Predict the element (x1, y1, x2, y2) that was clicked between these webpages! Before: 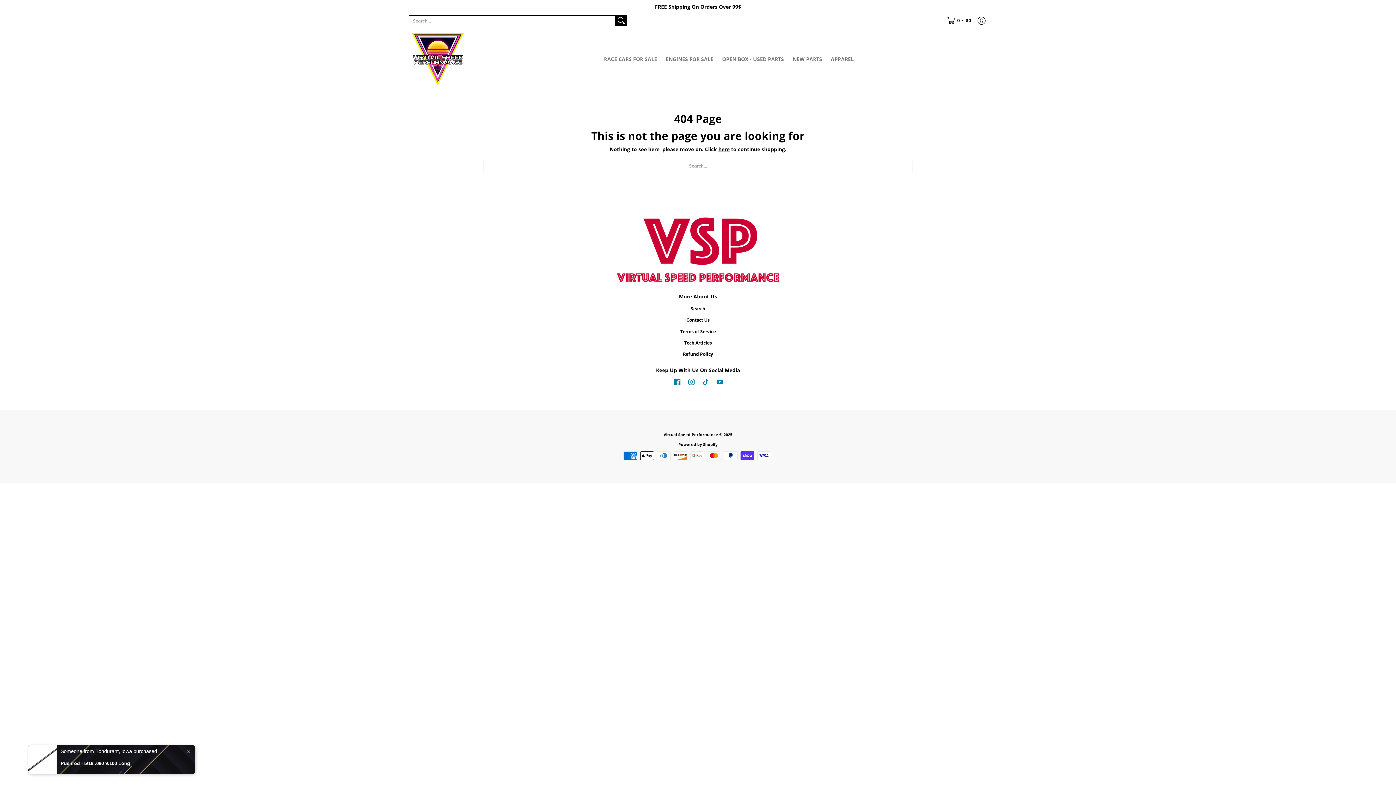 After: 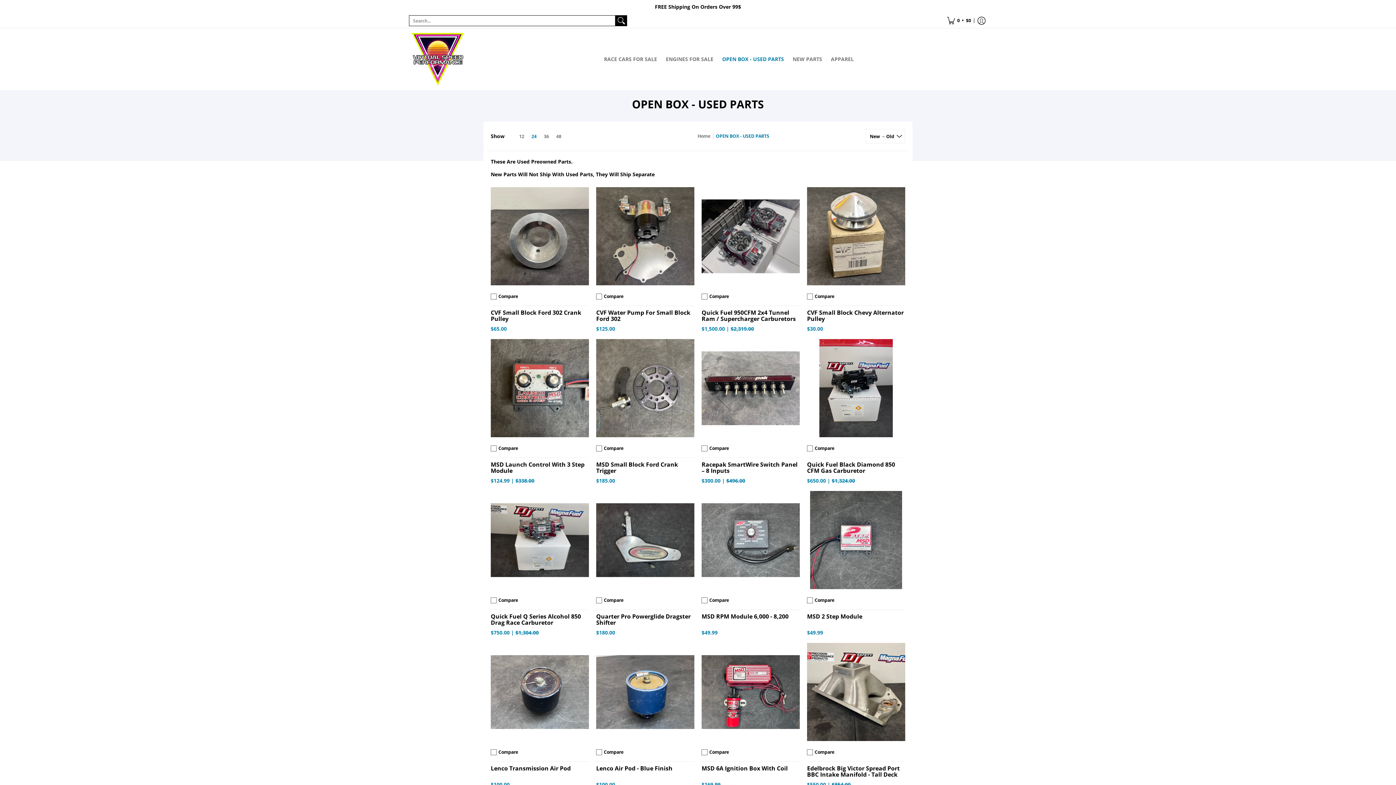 Action: label: OPEN BOX - USED PARTS bbox: (718, 28, 787, 90)